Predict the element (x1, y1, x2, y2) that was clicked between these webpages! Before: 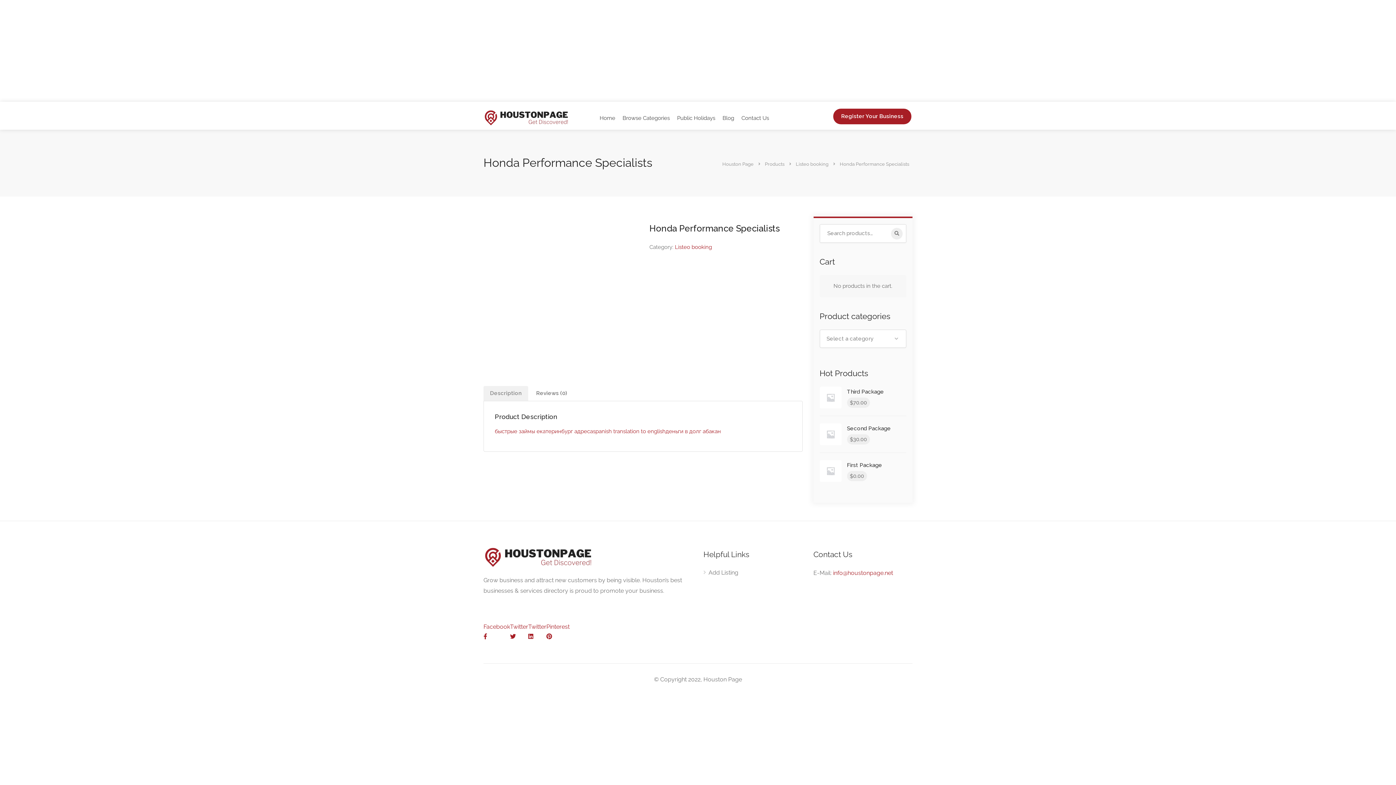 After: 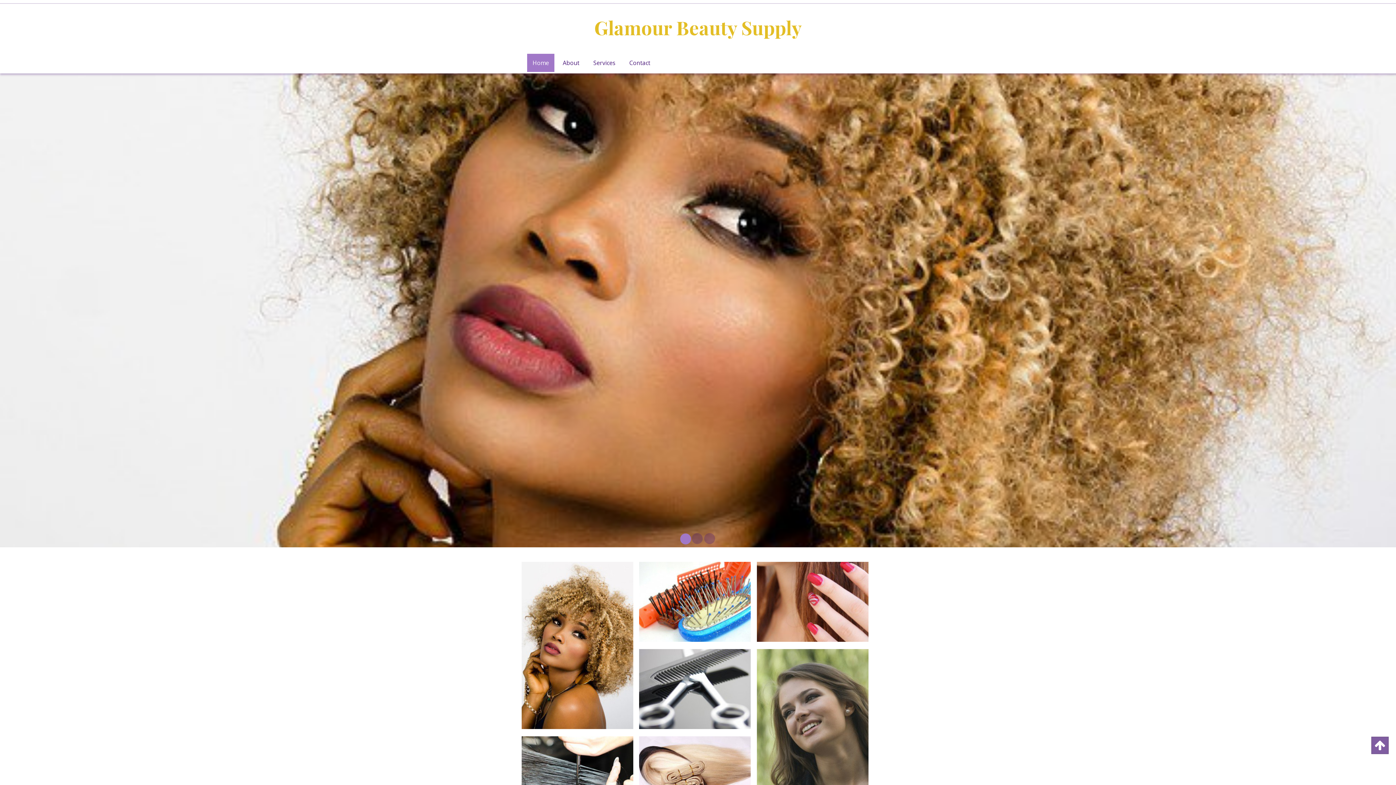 Action: label: spanish translation to english bbox: (593, 428, 665, 434)